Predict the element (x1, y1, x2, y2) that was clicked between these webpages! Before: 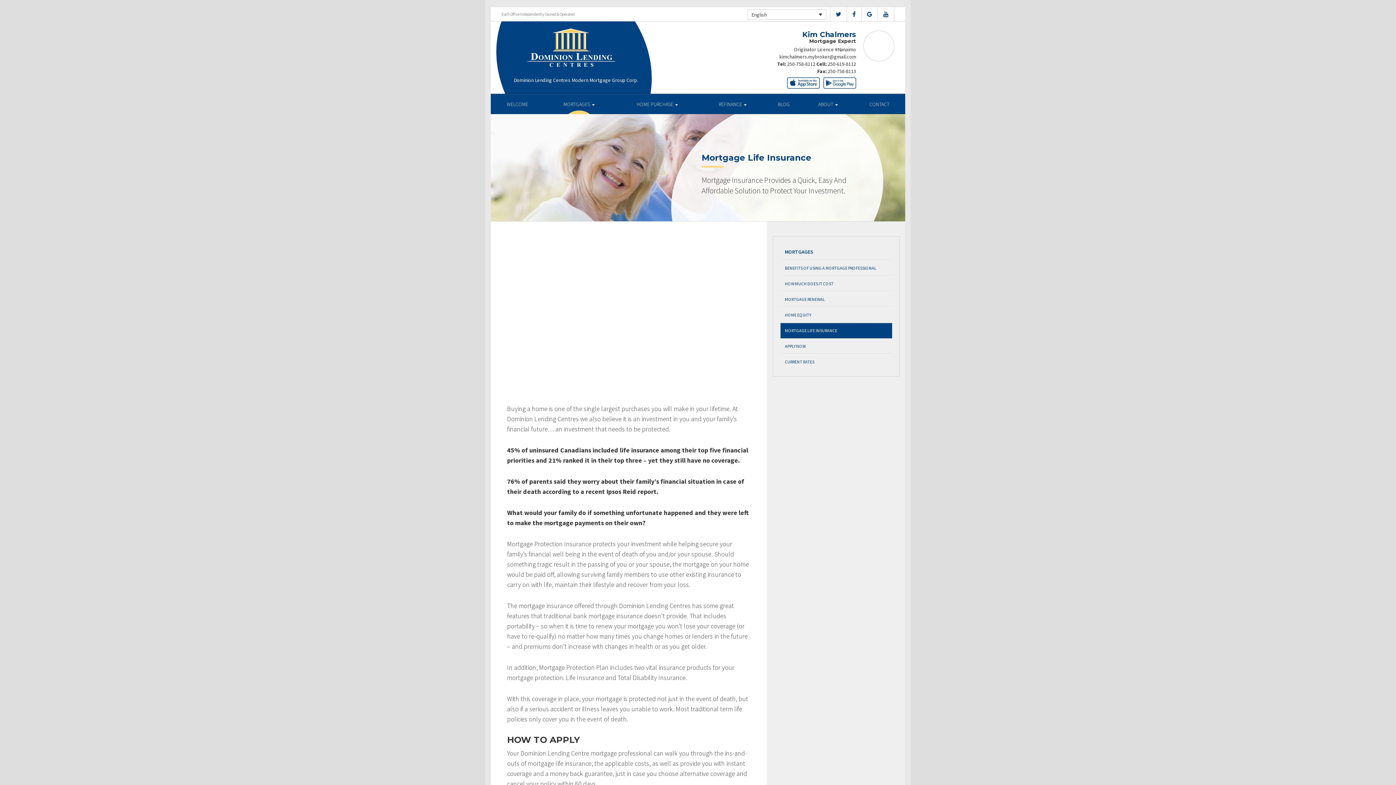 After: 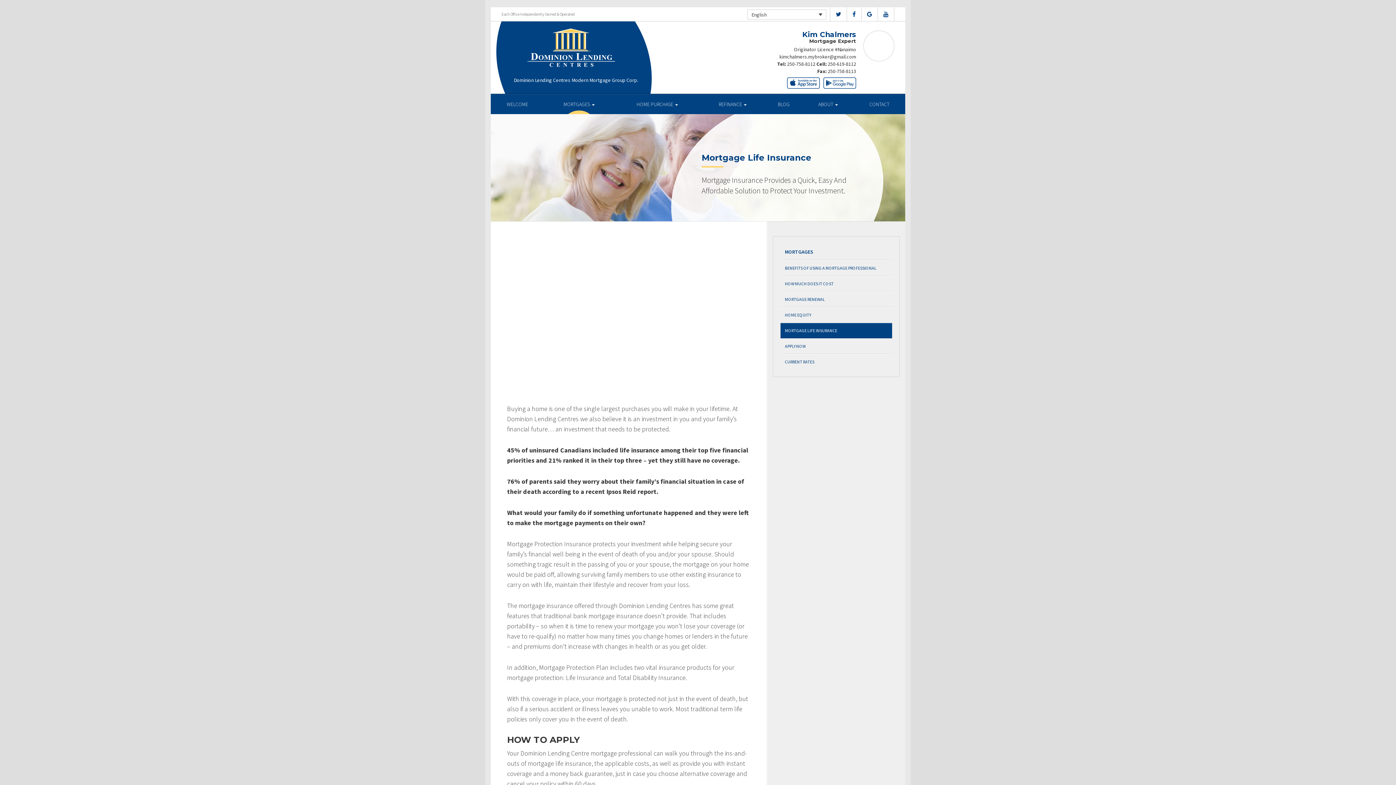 Action: bbox: (779, 53, 856, 60) label: kimchalmers.mybroker@gmail.com